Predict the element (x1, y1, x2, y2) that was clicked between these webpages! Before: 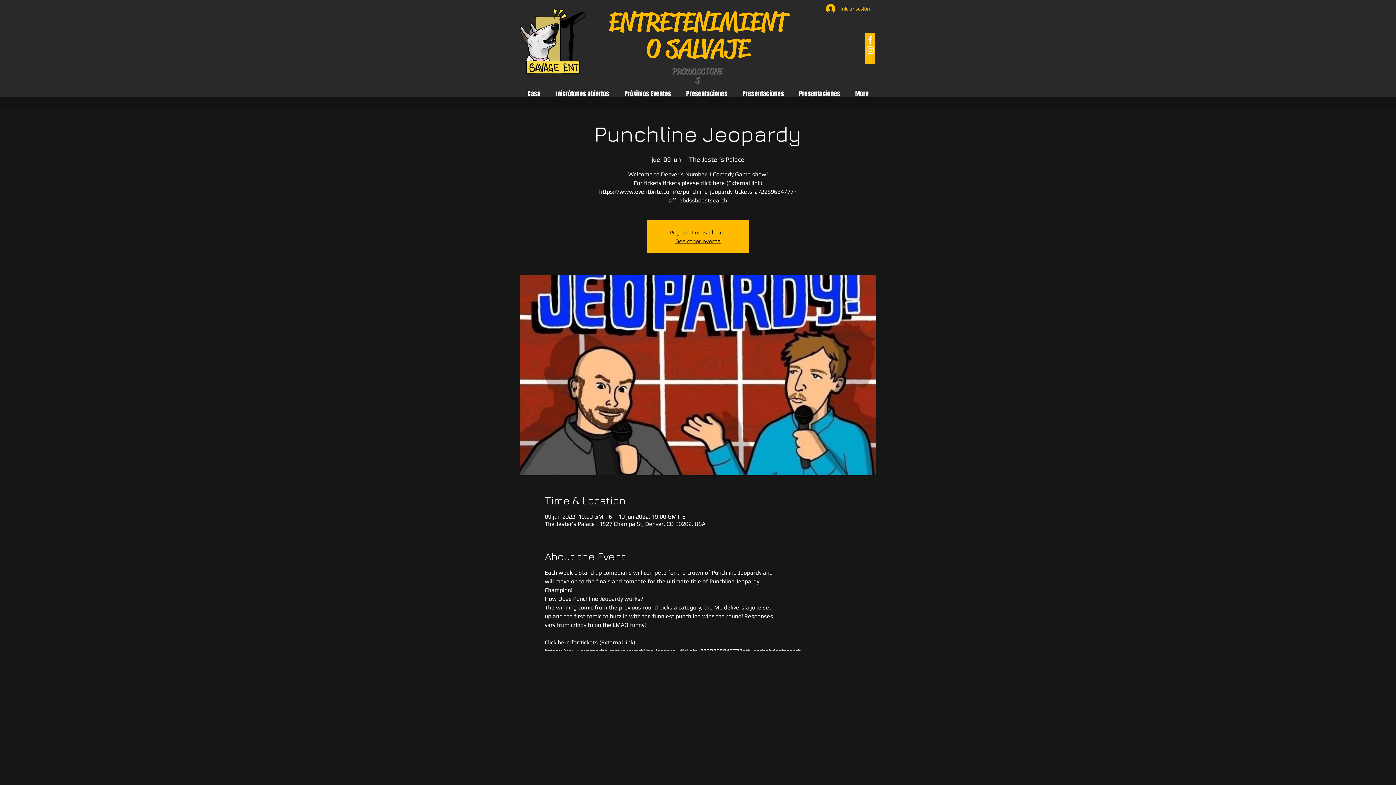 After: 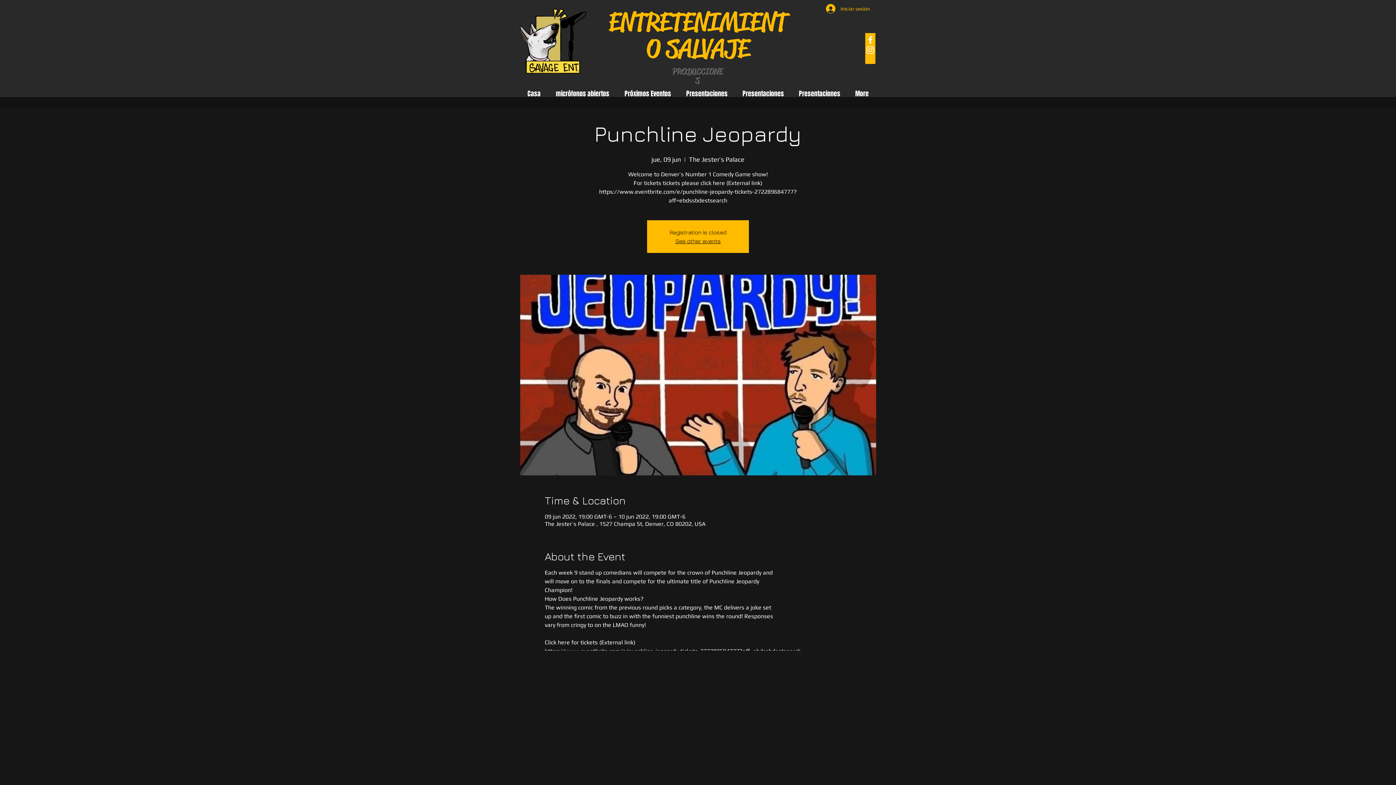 Action: label: Instagram bbox: (865, 45, 875, 55)